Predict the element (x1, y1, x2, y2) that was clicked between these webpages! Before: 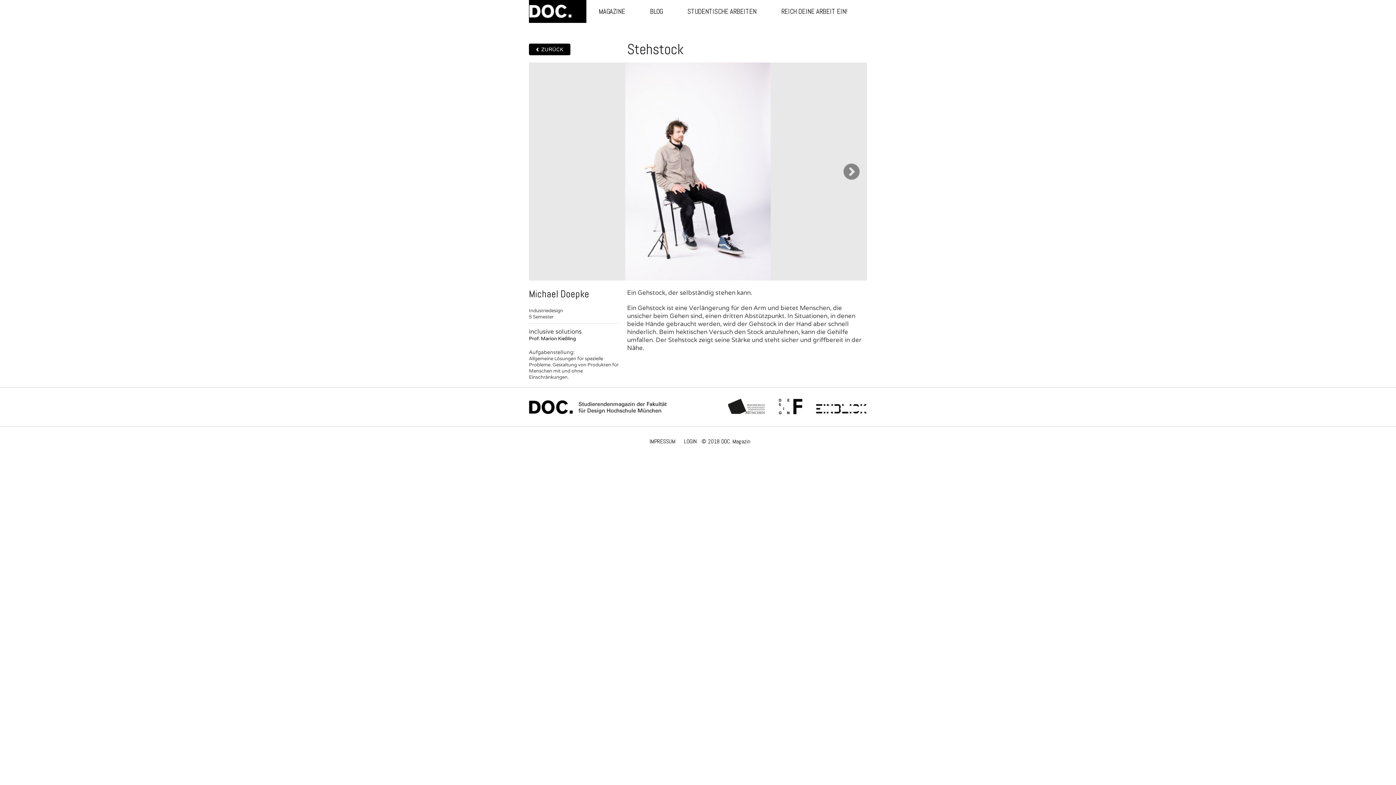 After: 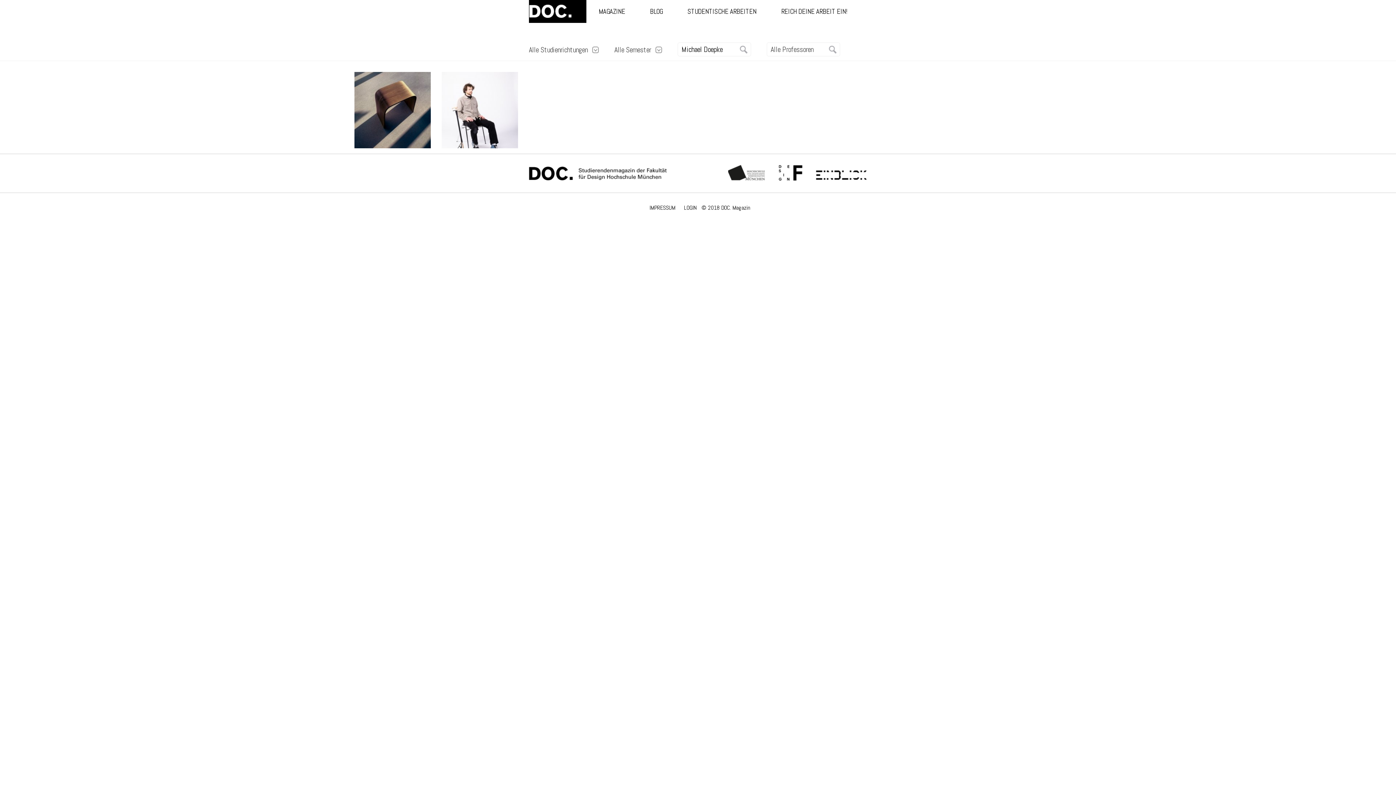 Action: label: Michael Doepke bbox: (529, 288, 589, 300)